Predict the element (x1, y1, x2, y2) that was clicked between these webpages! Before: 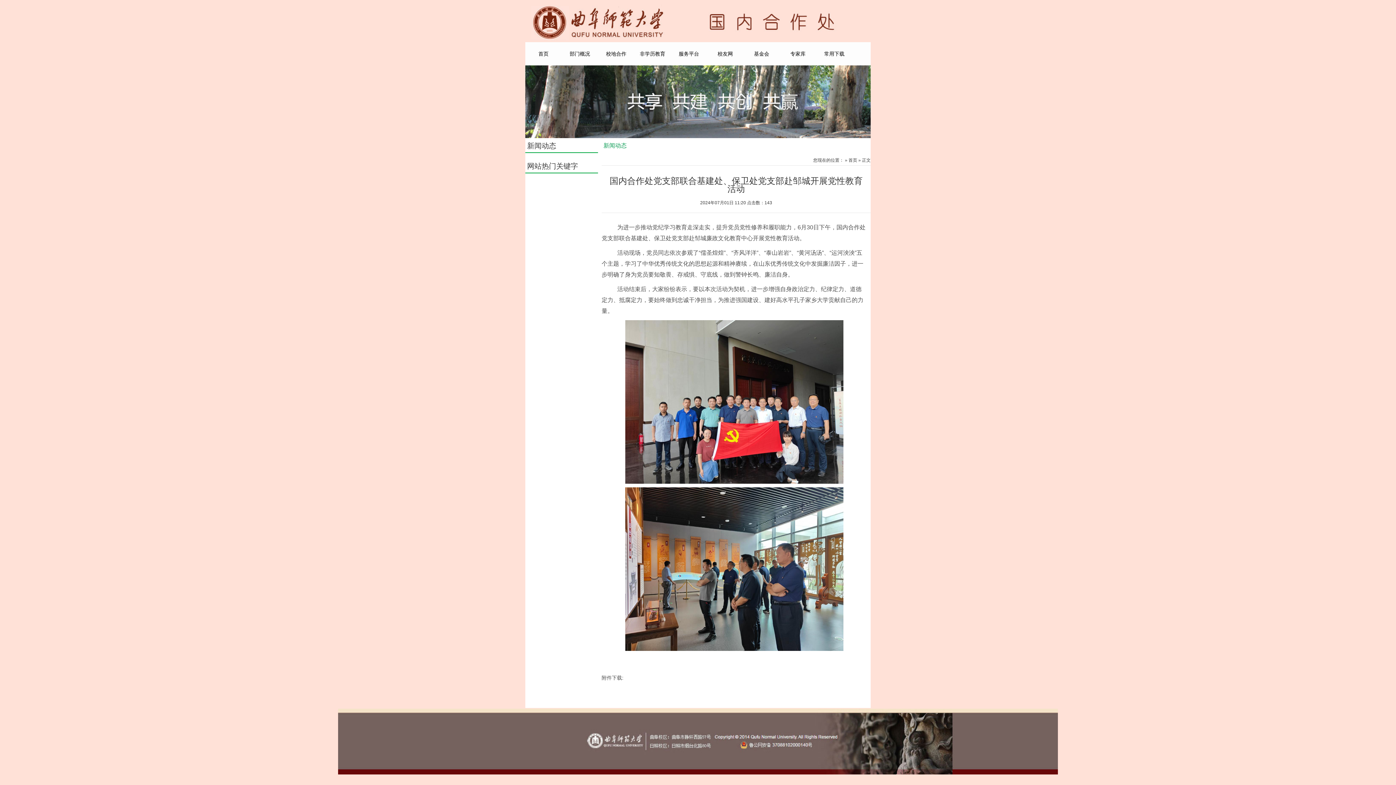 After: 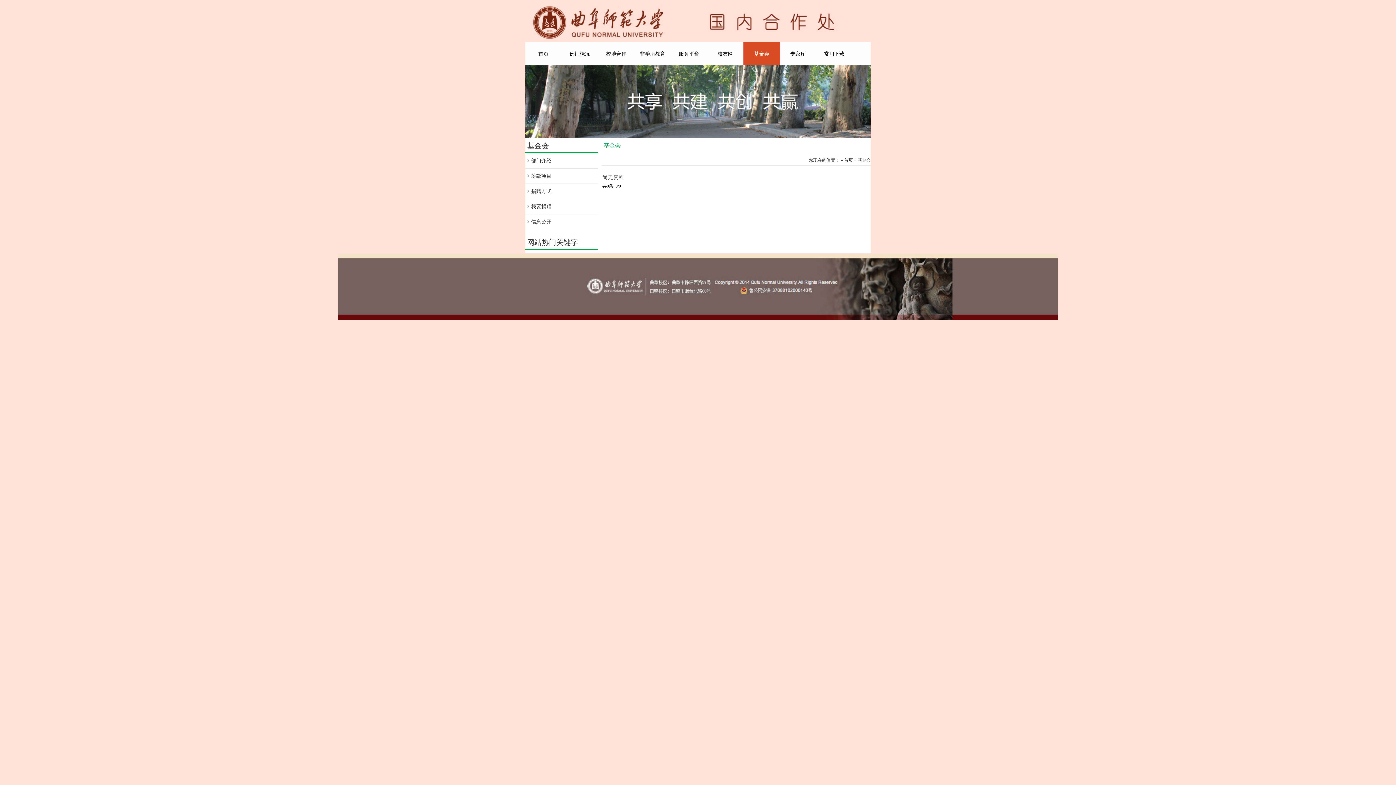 Action: bbox: (754, 50, 769, 56) label: 基金会